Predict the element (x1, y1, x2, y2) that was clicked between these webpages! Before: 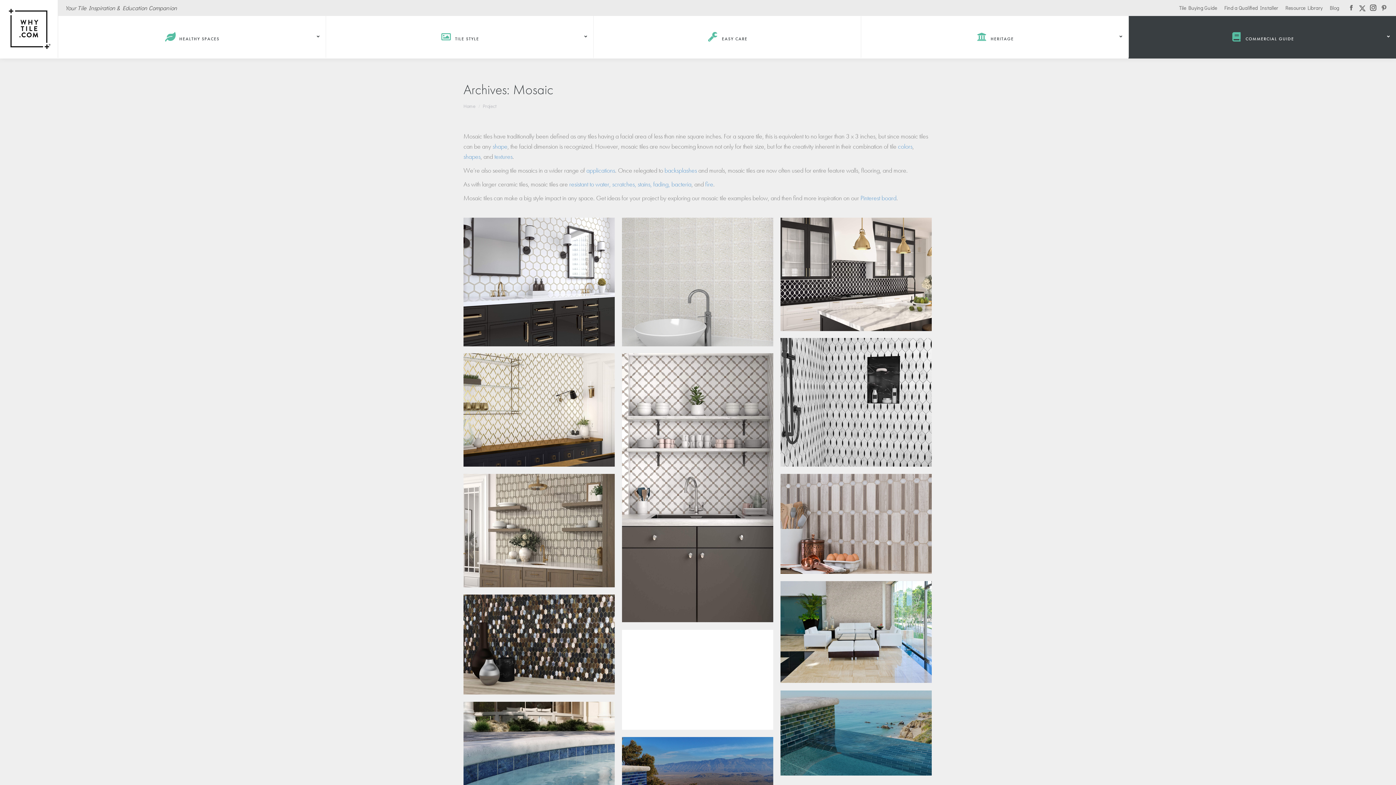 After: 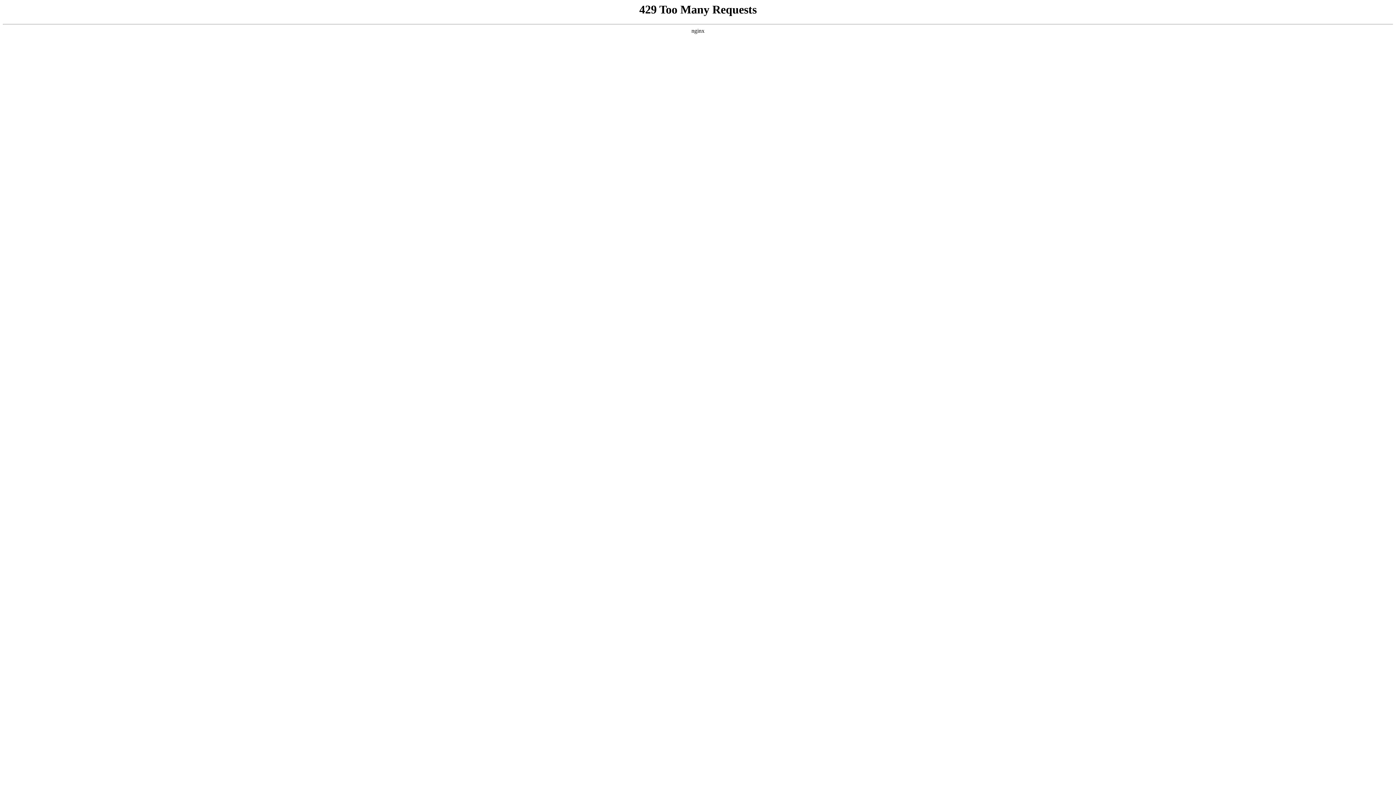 Action: bbox: (664, 166, 697, 174) label: backsplashes